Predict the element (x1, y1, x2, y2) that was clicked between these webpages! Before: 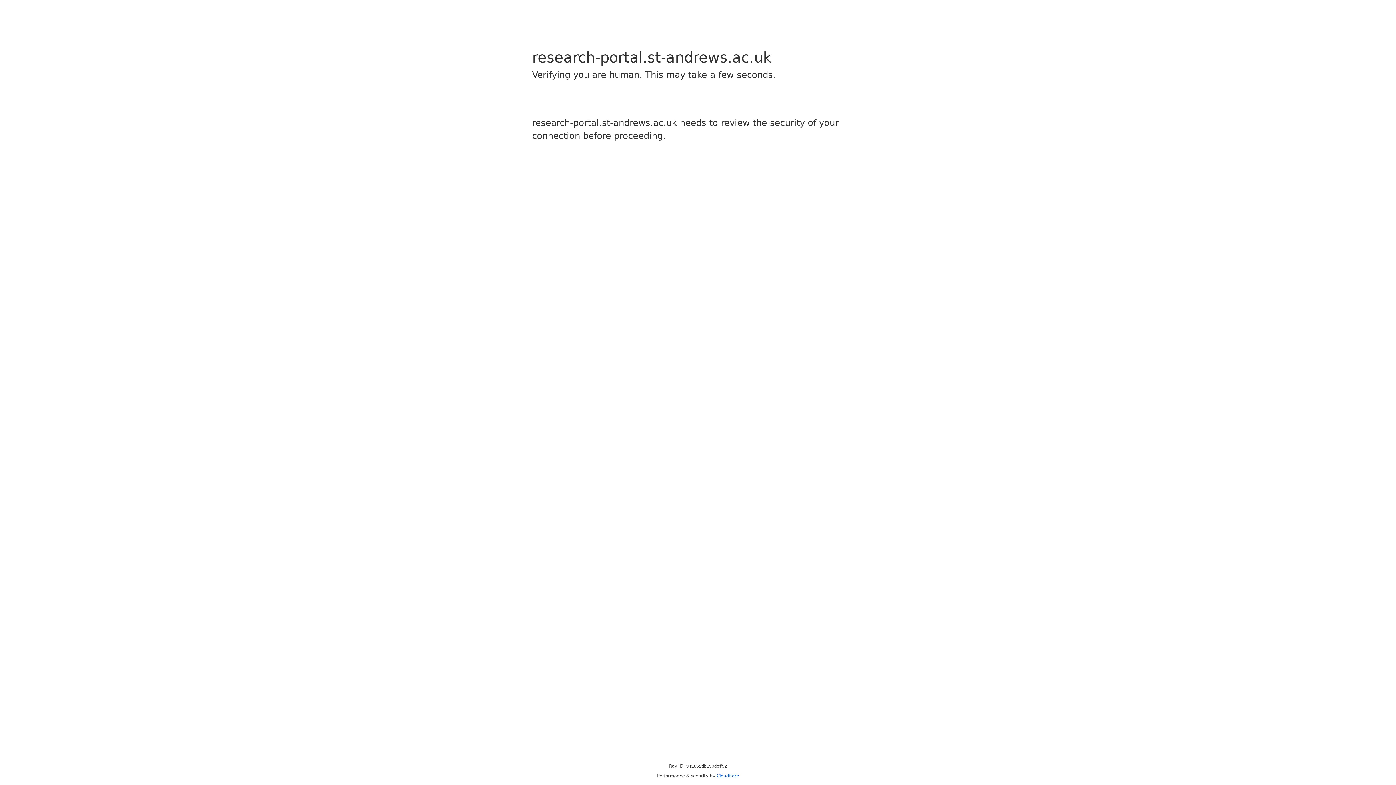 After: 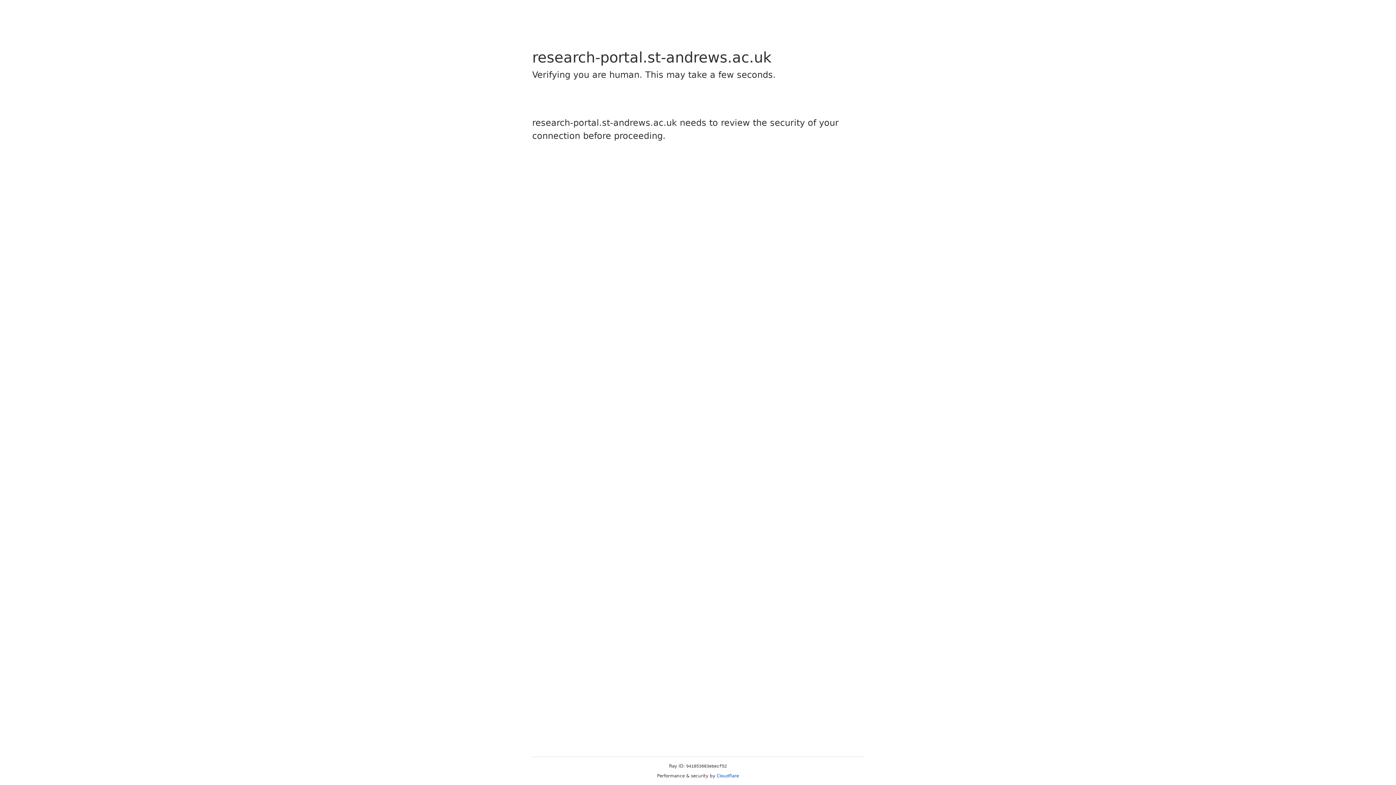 Action: label: Cloudflare bbox: (716, 773, 739, 778)